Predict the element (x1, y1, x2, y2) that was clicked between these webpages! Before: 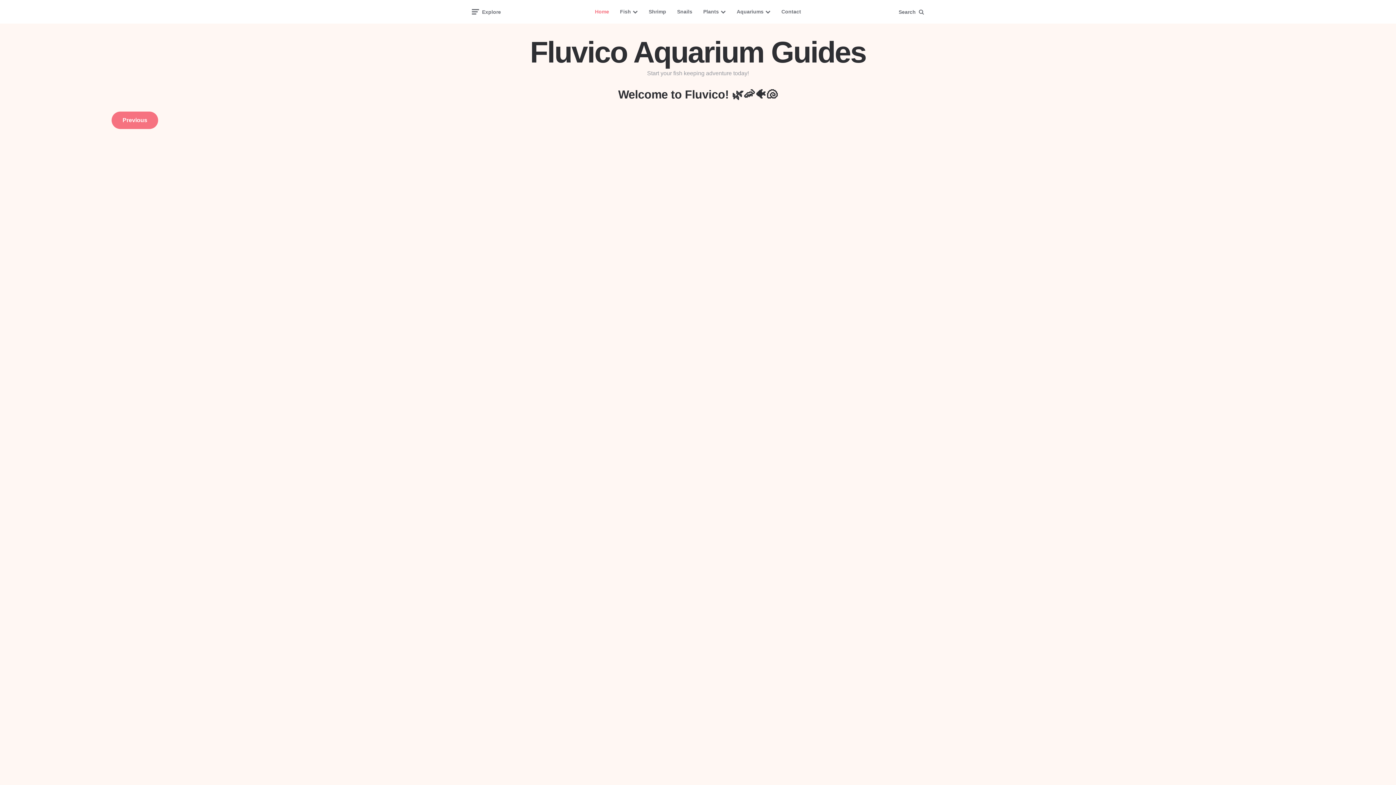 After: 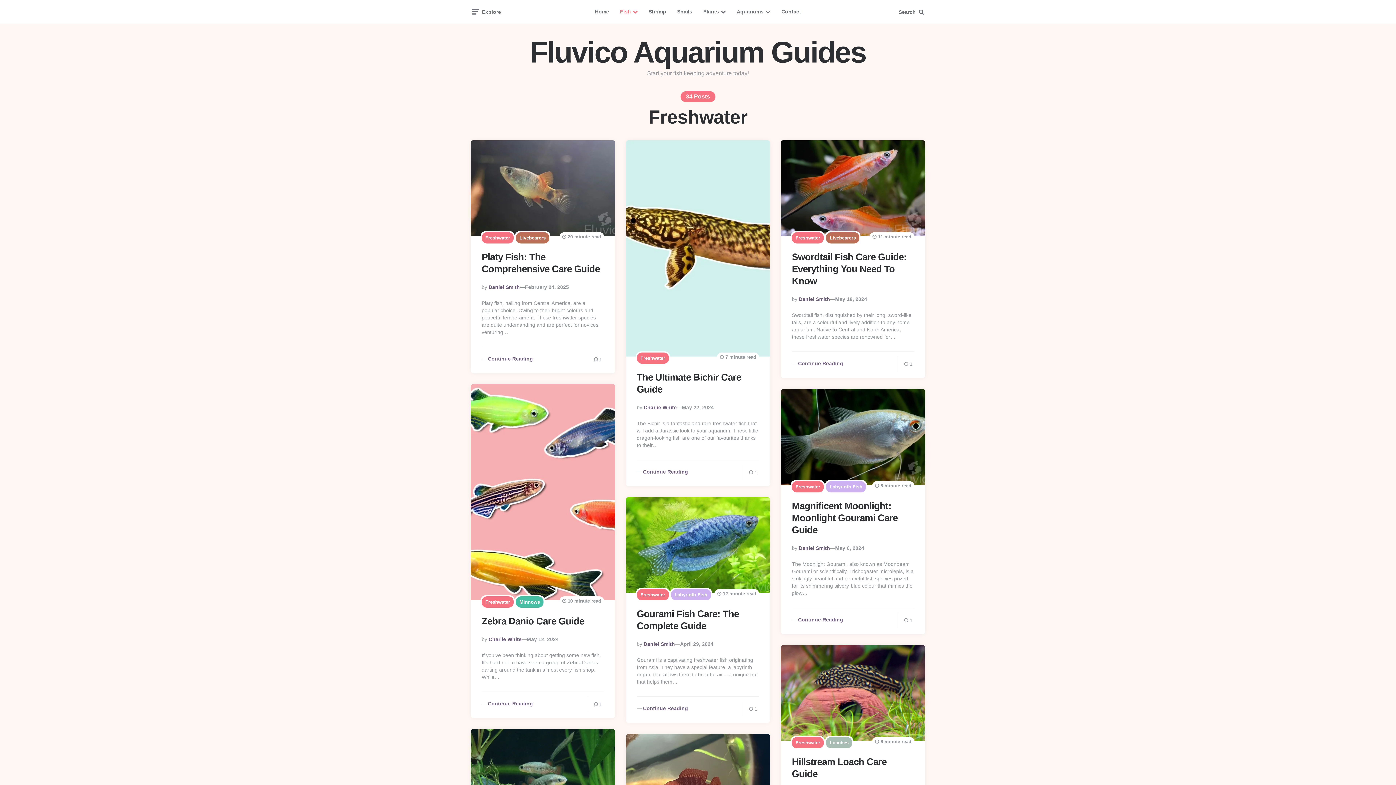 Action: bbox: (636, 537, 668, 548) label: Freshwater